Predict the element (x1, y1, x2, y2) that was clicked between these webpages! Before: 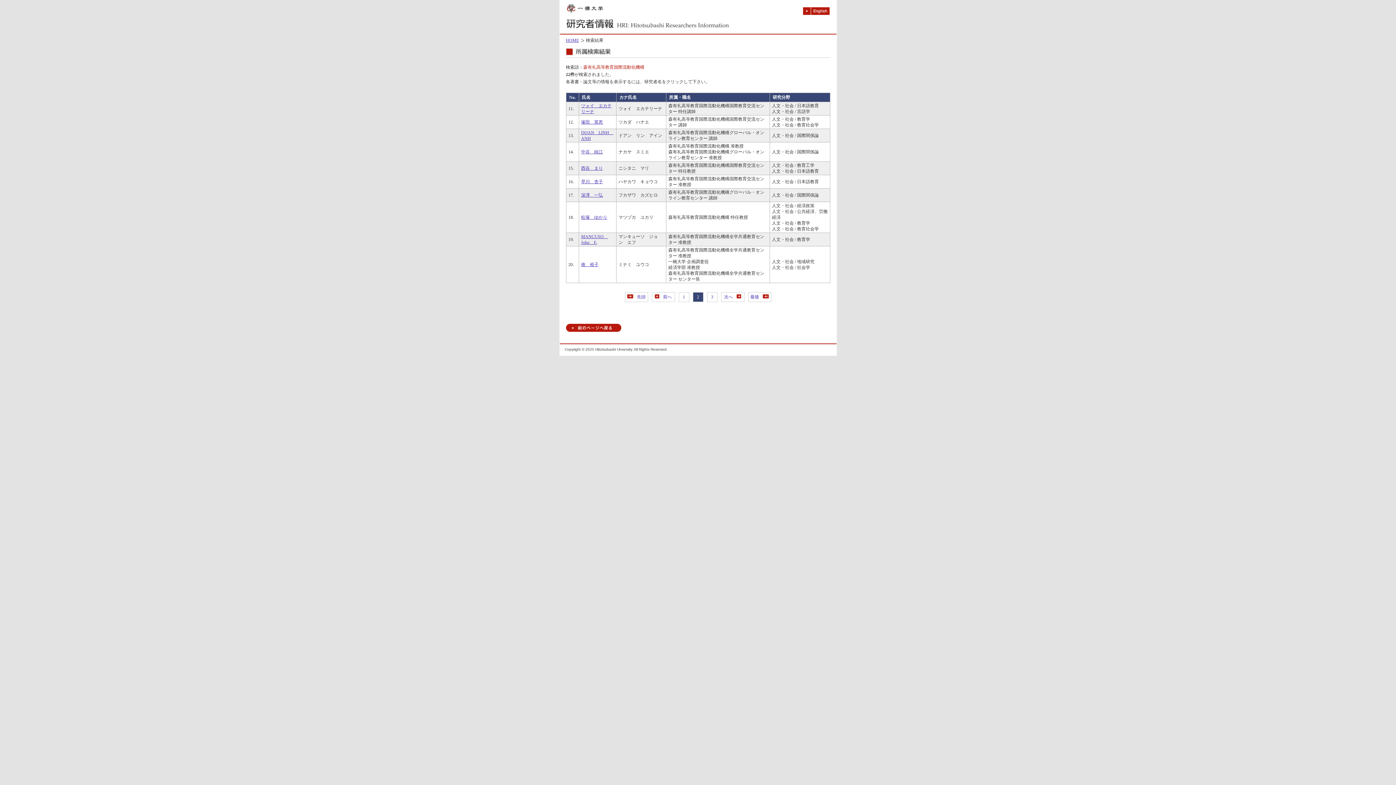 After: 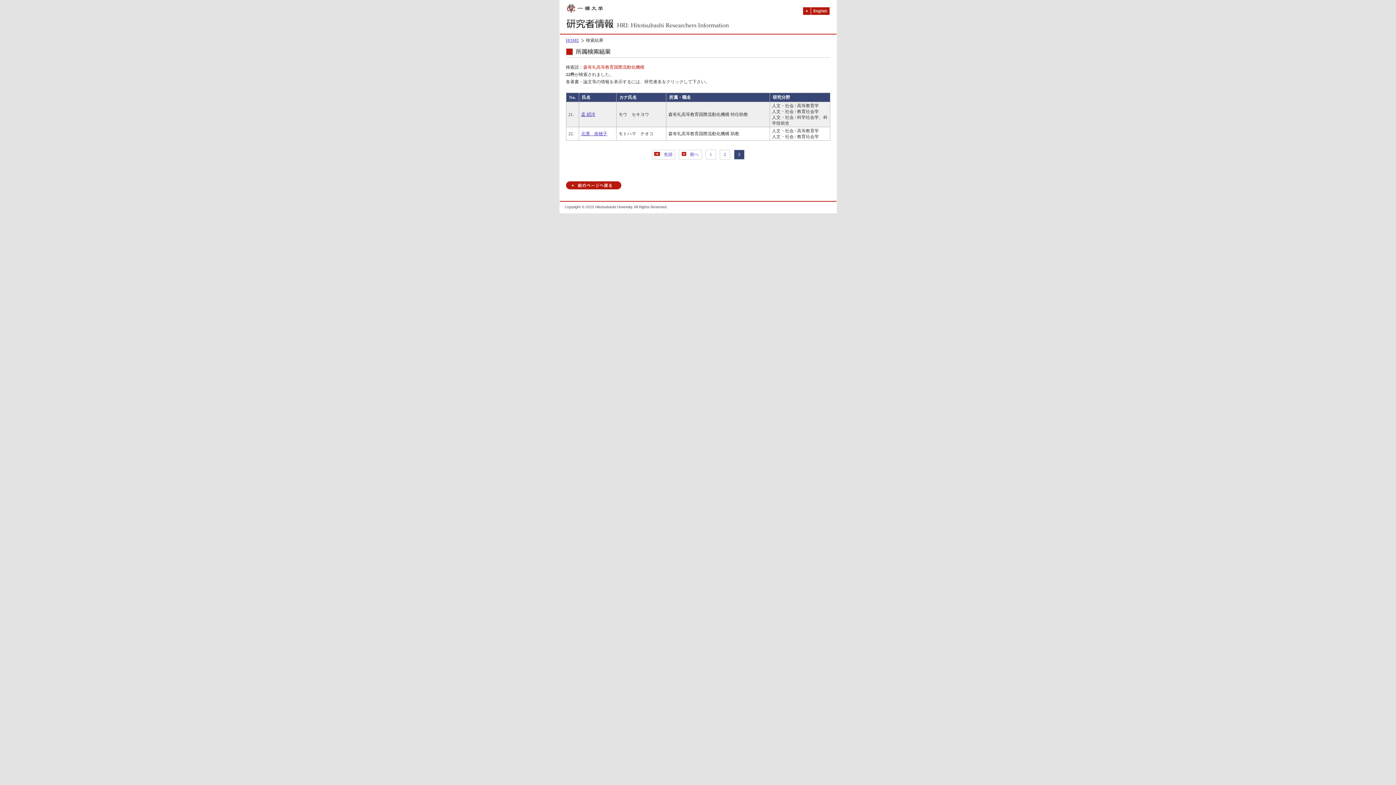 Action: bbox: (721, 292, 744, 301) label: 次へ